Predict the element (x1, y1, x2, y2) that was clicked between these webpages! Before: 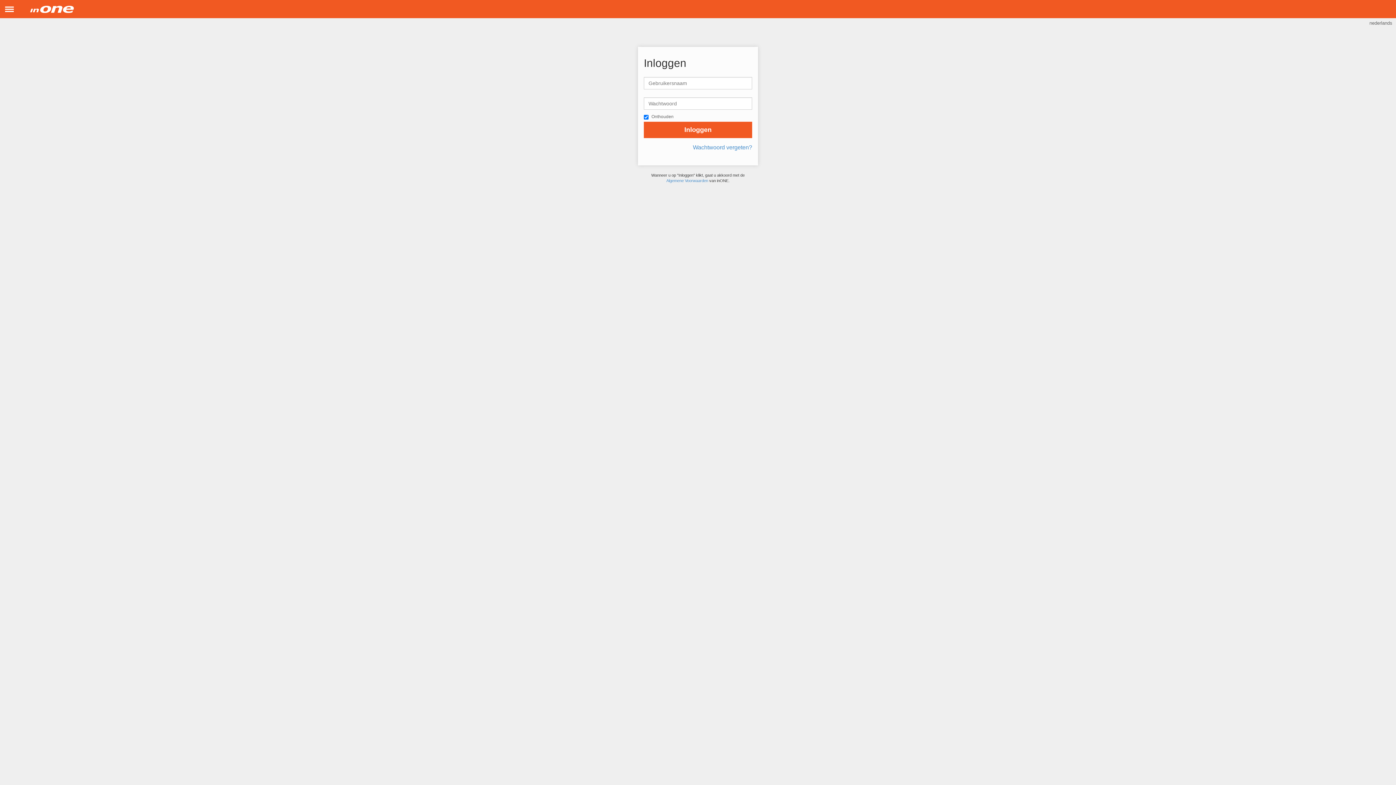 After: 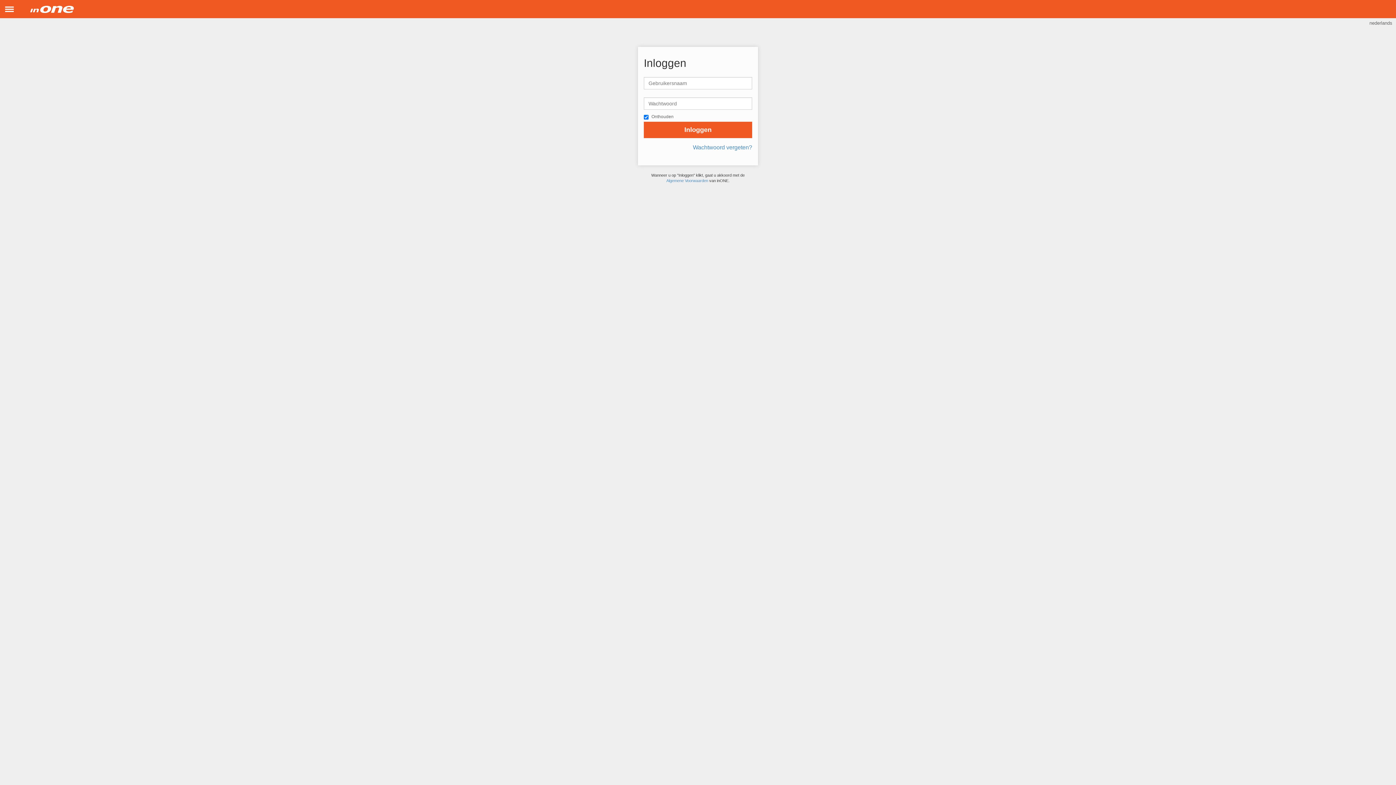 Action: bbox: (24, 0, 79, 18)